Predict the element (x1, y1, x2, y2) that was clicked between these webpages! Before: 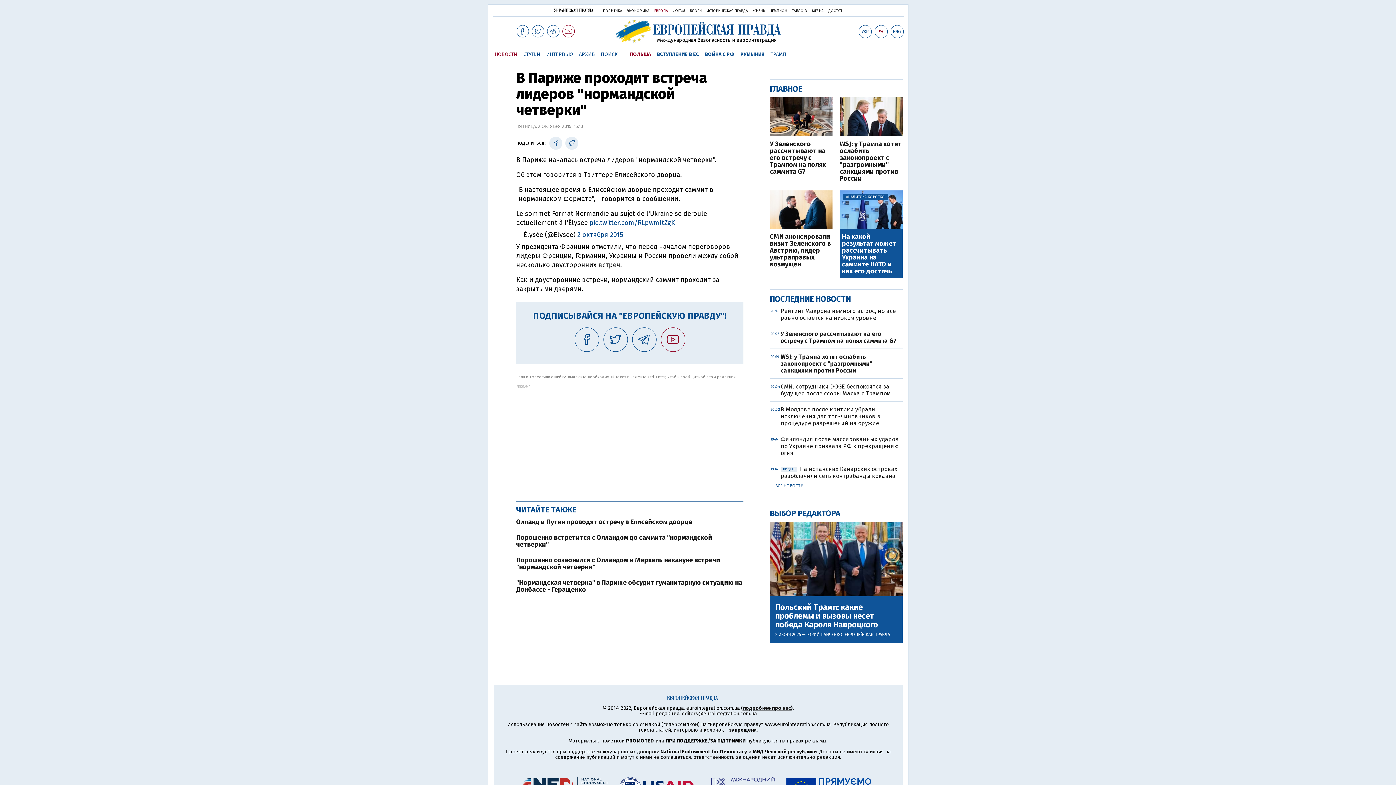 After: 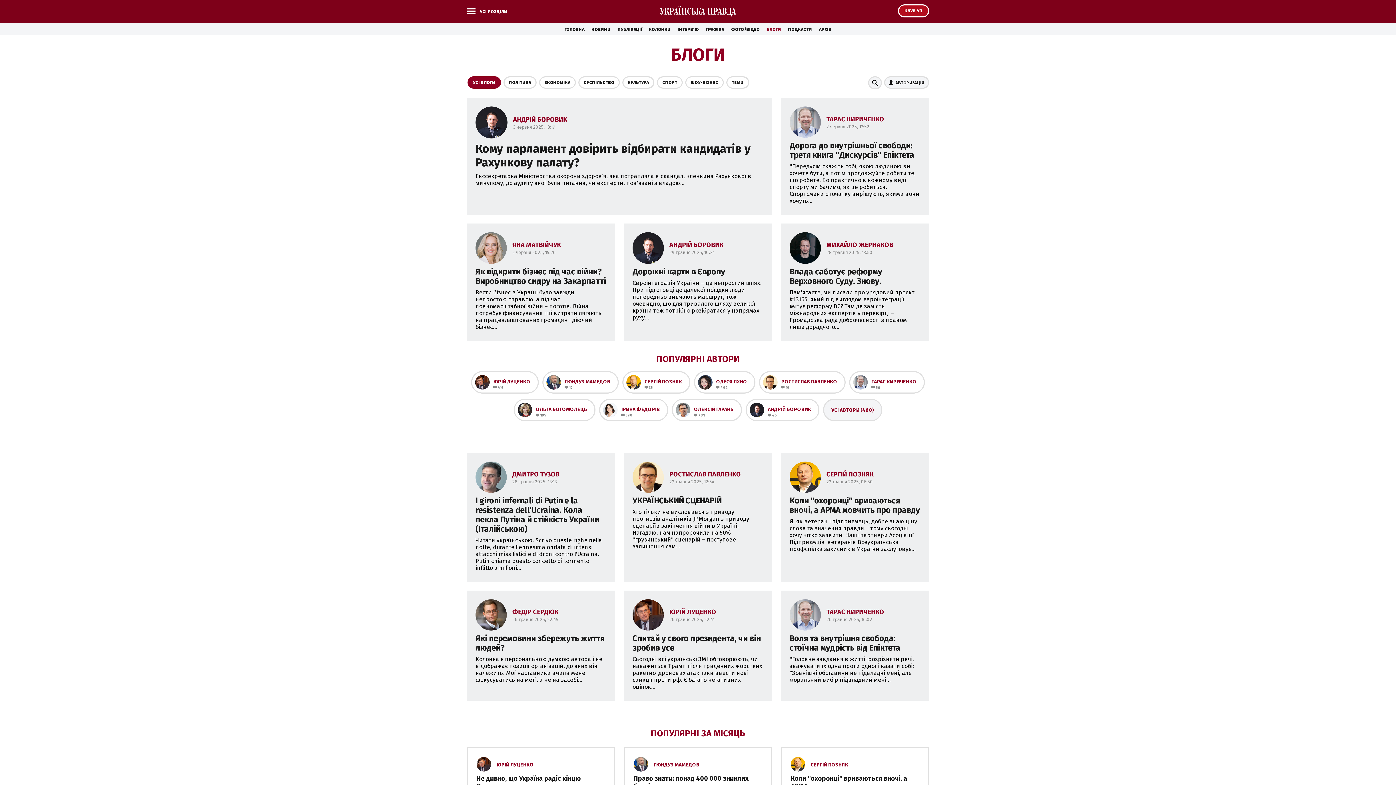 Action: label: БЛОГИ bbox: (690, 8, 702, 13)